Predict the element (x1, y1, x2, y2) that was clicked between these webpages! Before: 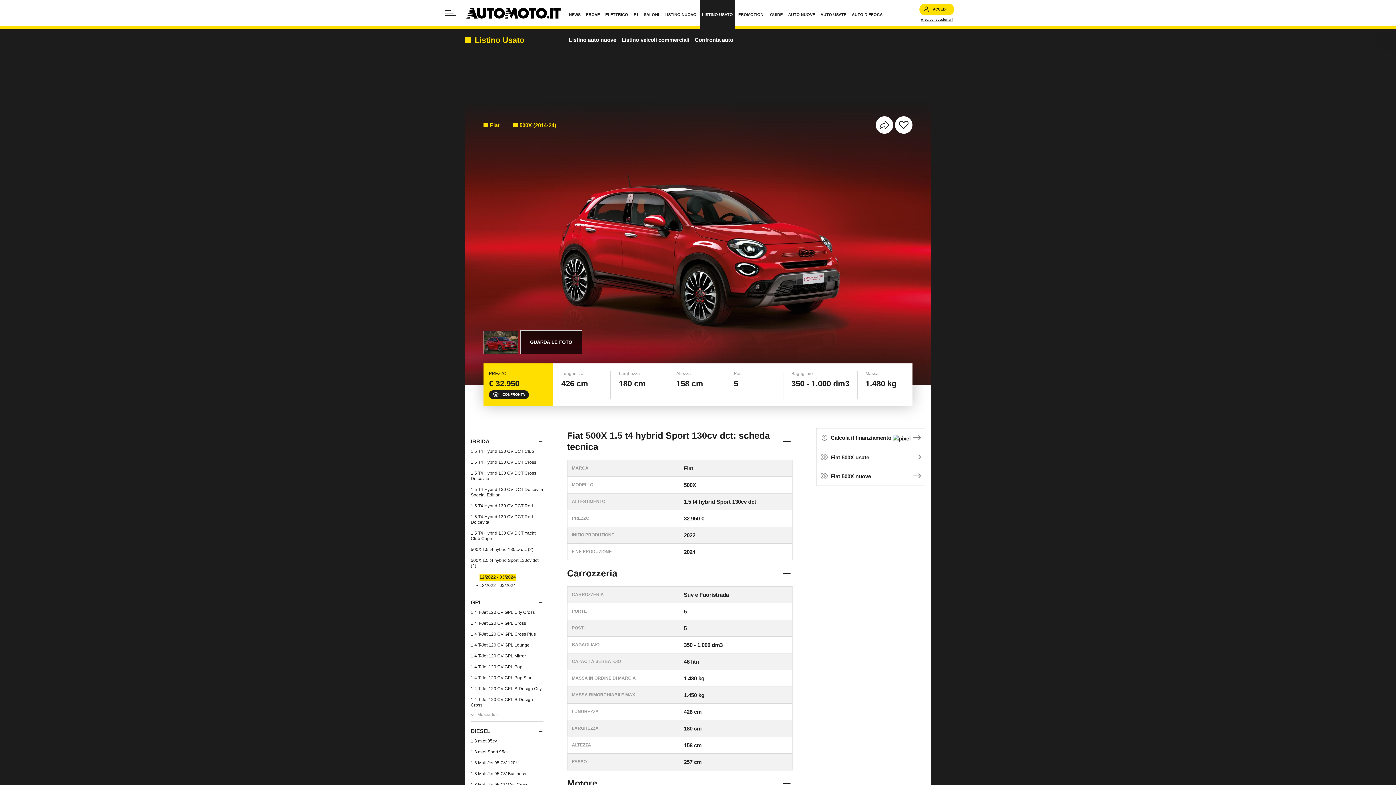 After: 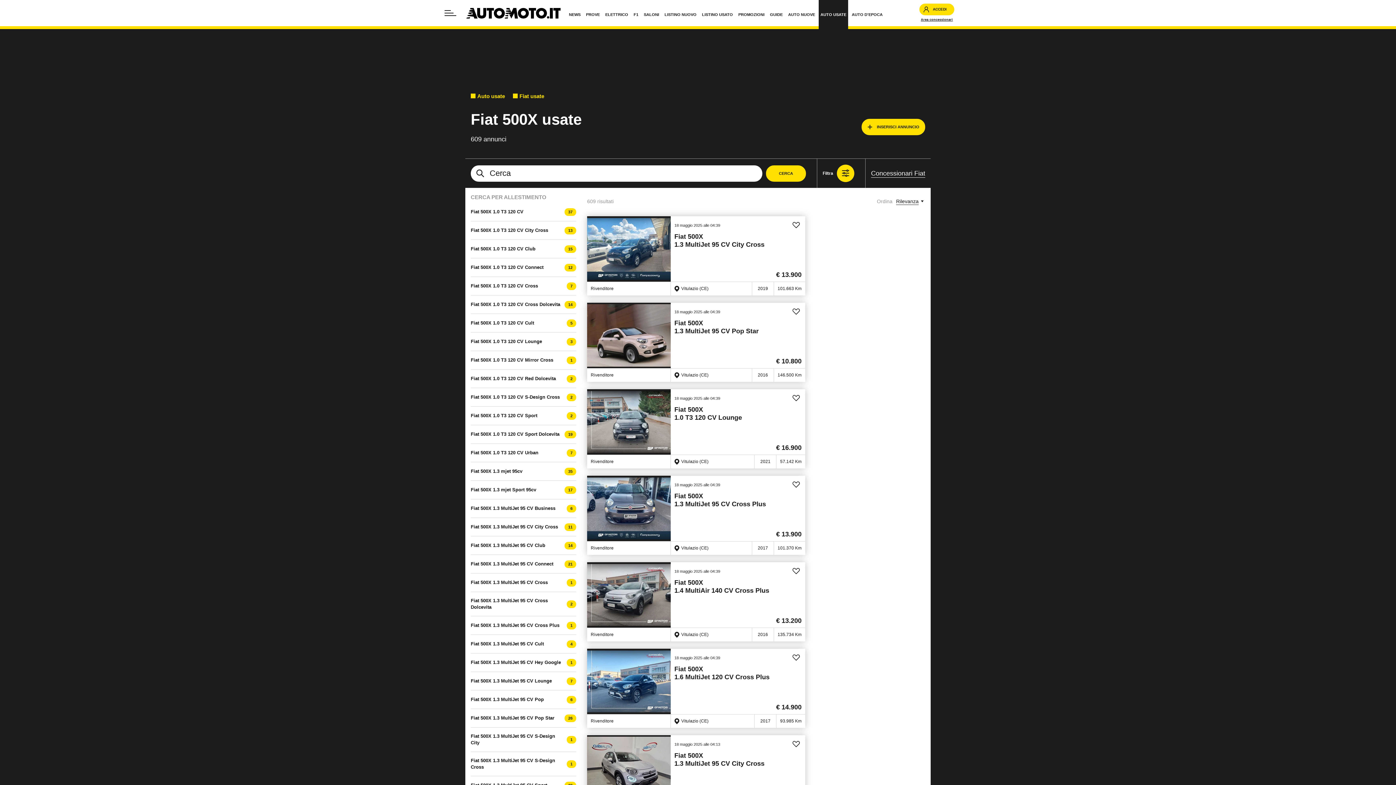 Action: bbox: (820, 451, 921, 463) label: Fiat 500X usate